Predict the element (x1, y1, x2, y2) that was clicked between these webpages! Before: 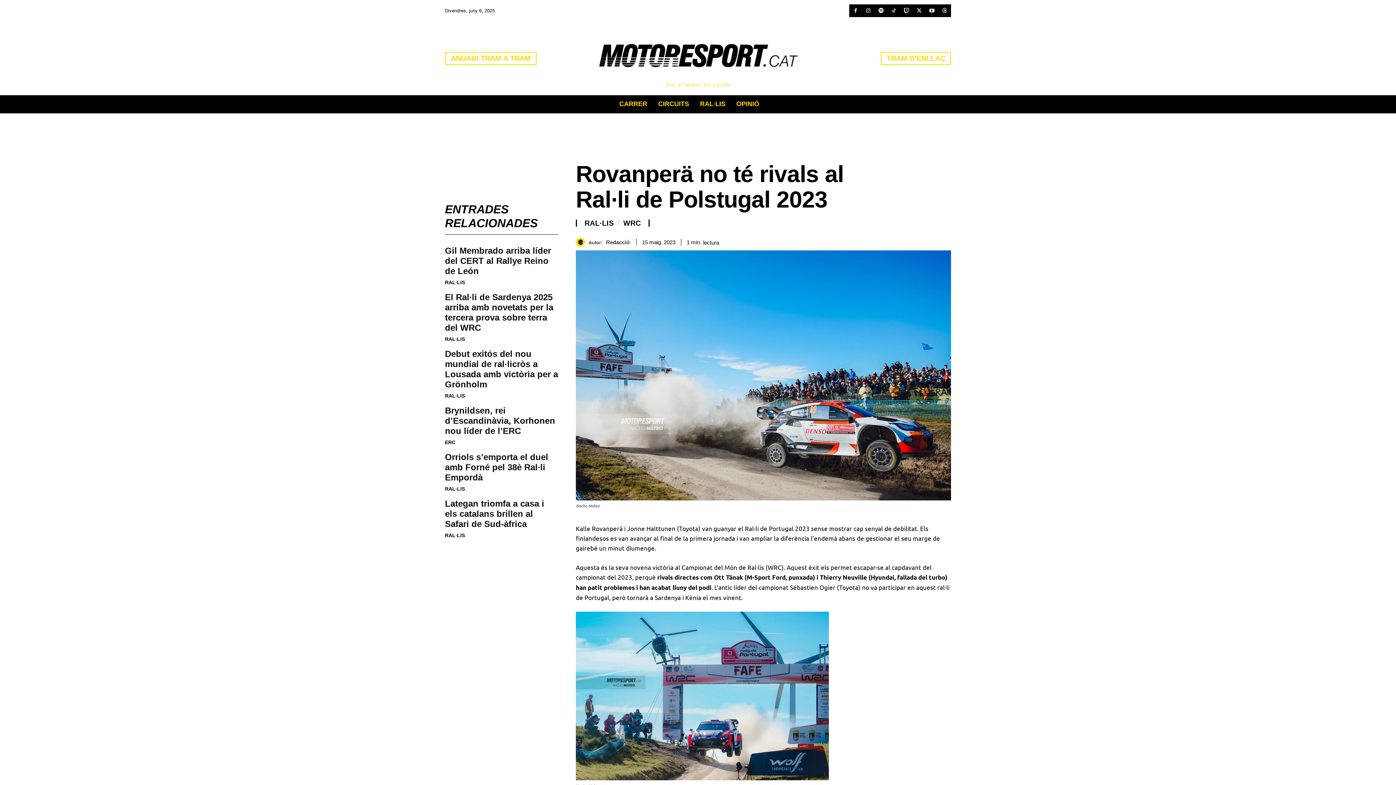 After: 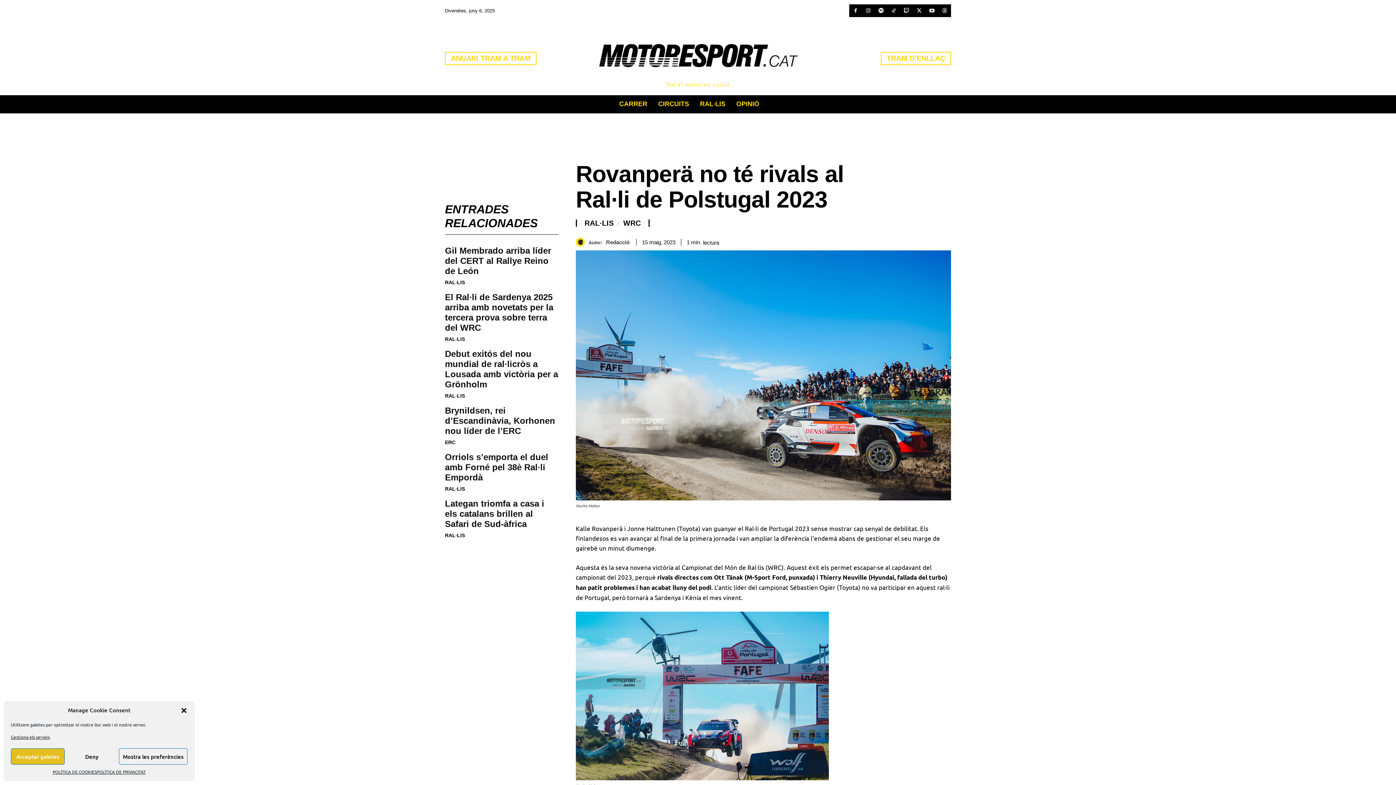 Action: label: Search bbox: (763, 95, 780, 112)